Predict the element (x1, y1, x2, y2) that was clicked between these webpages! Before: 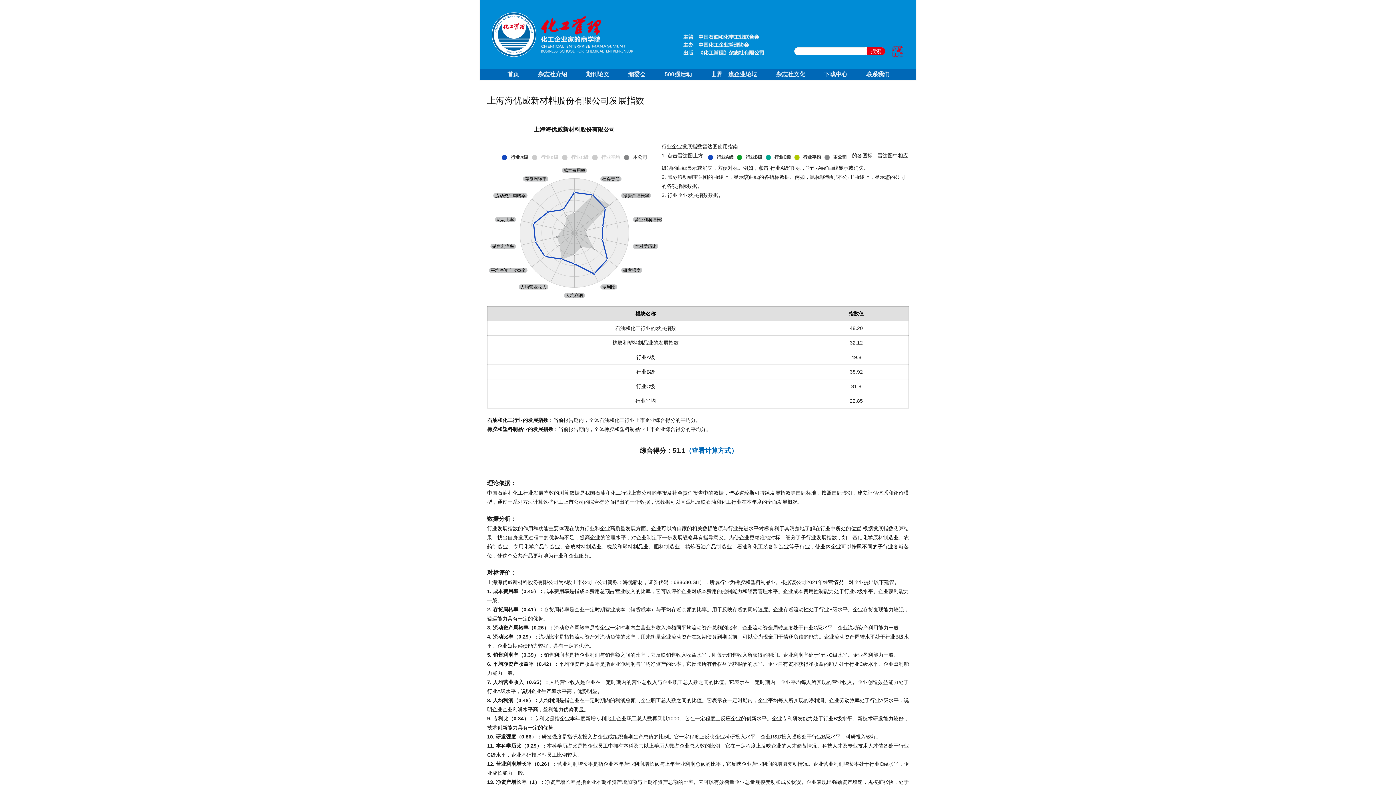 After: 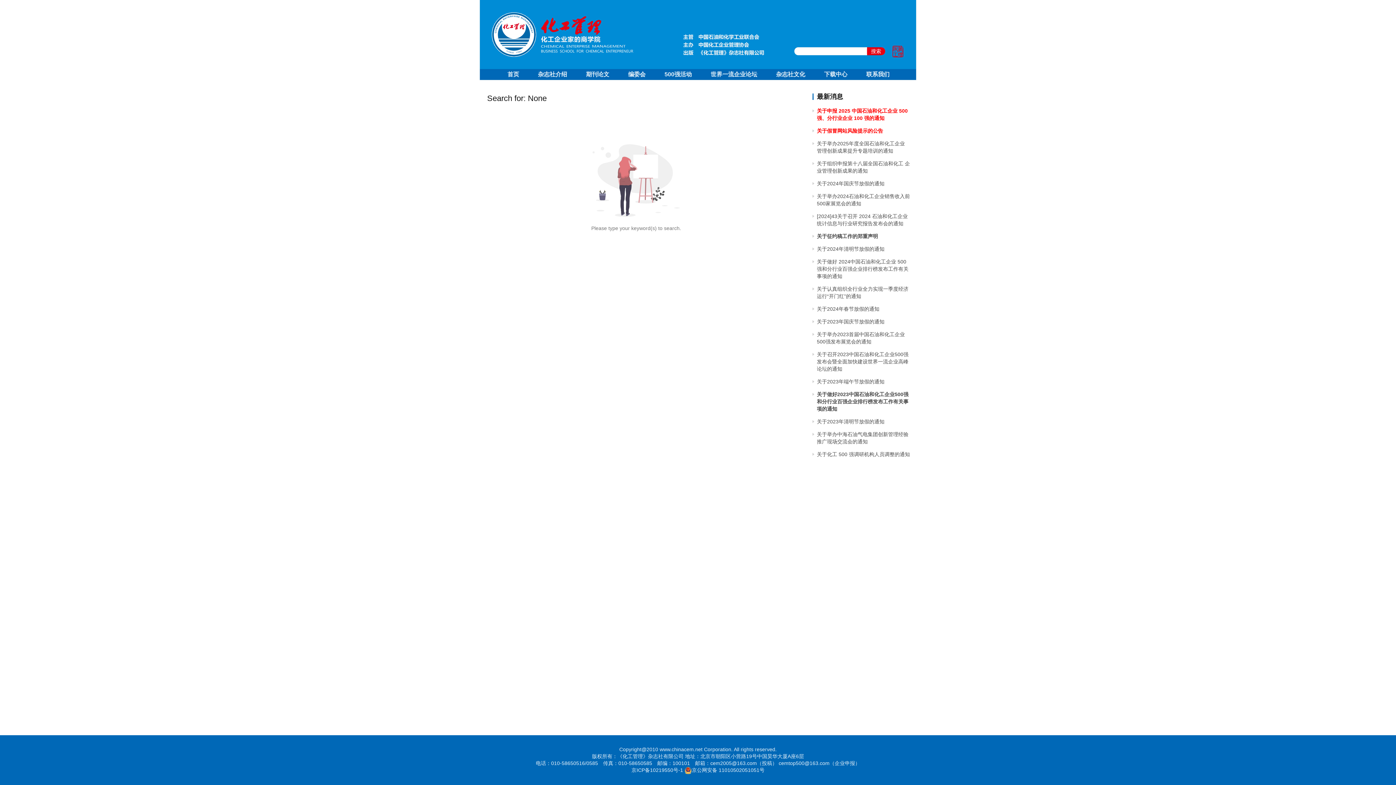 Action: bbox: (867, 47, 885, 55) label: 搜索